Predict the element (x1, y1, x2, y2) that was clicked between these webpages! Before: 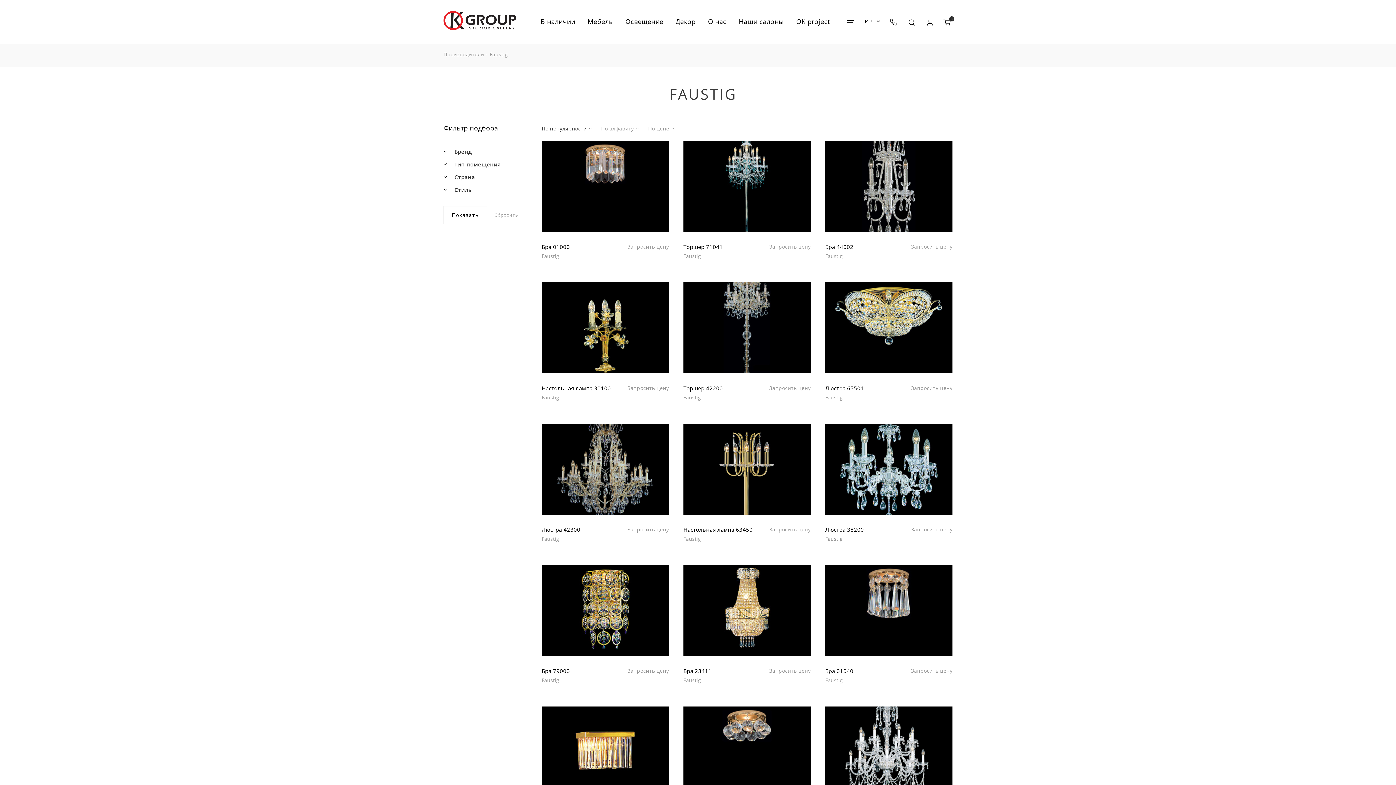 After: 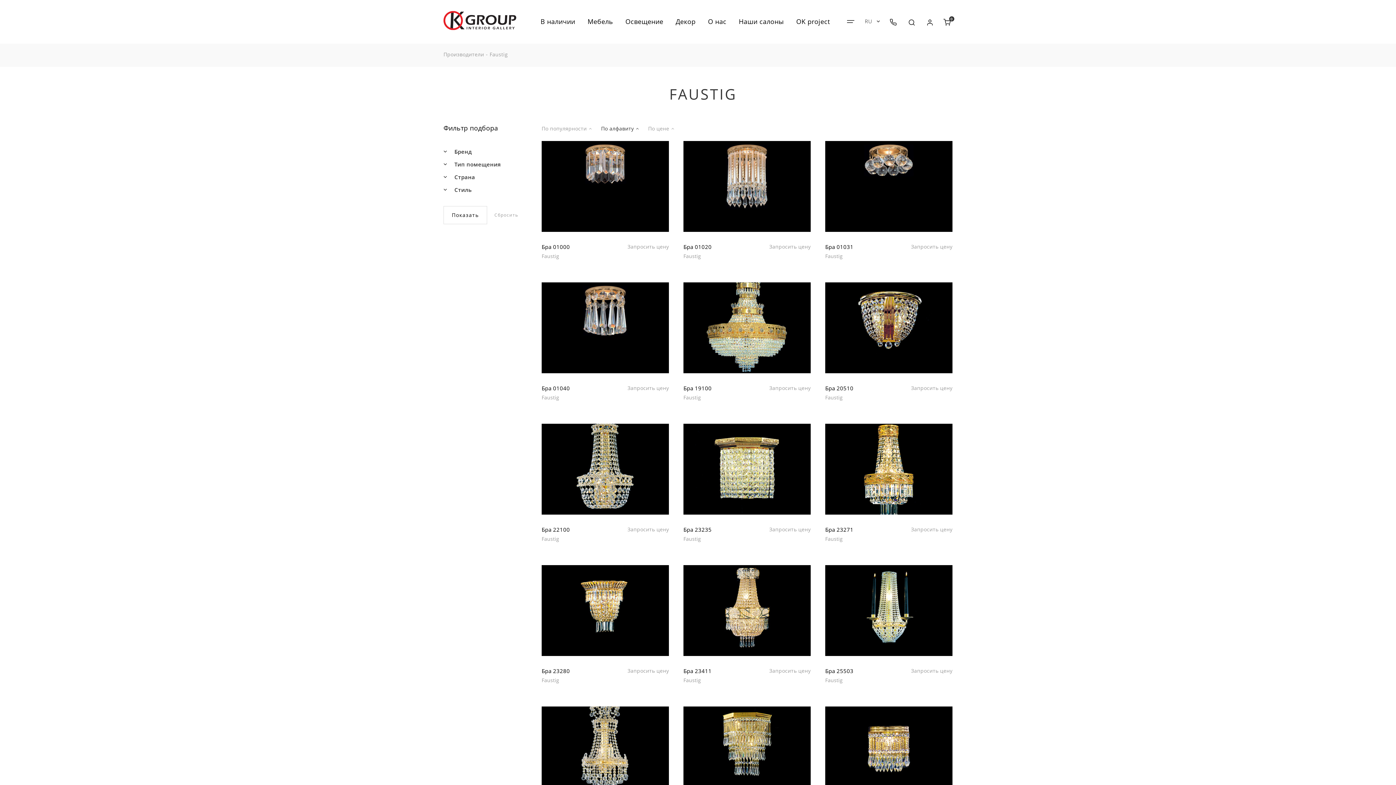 Action: label: По алфавиту bbox: (601, 125, 641, 132)